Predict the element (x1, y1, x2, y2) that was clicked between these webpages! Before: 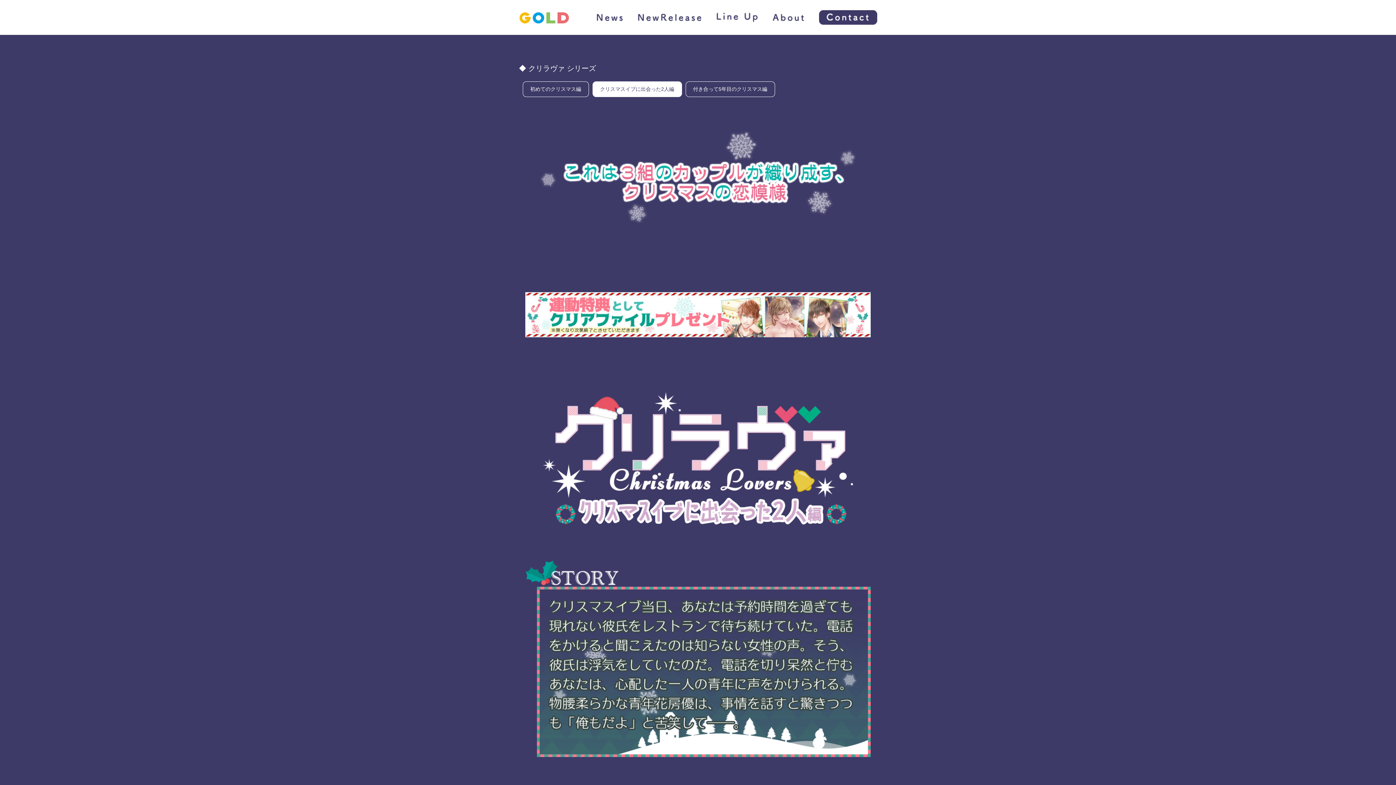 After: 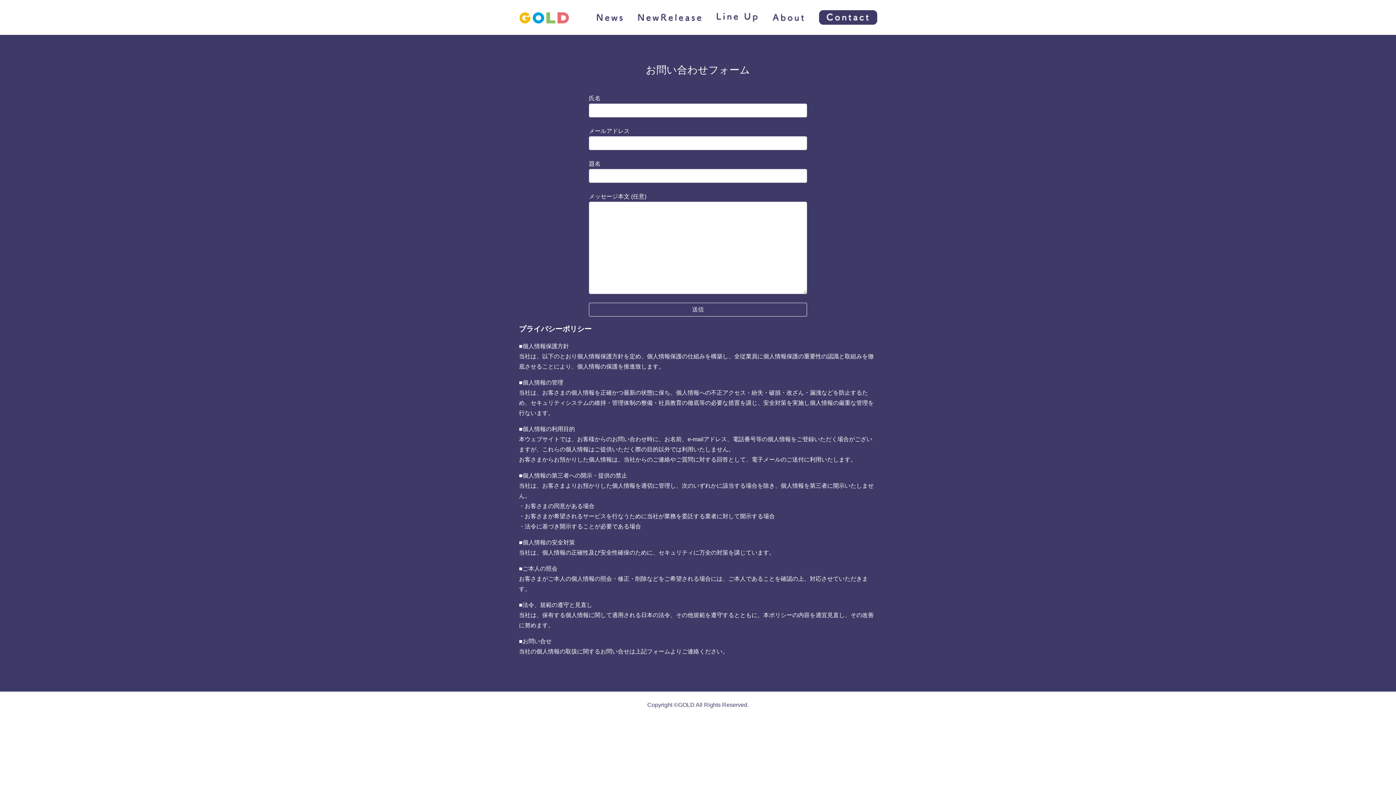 Action: bbox: (819, 0, 877, 34) label: Contact